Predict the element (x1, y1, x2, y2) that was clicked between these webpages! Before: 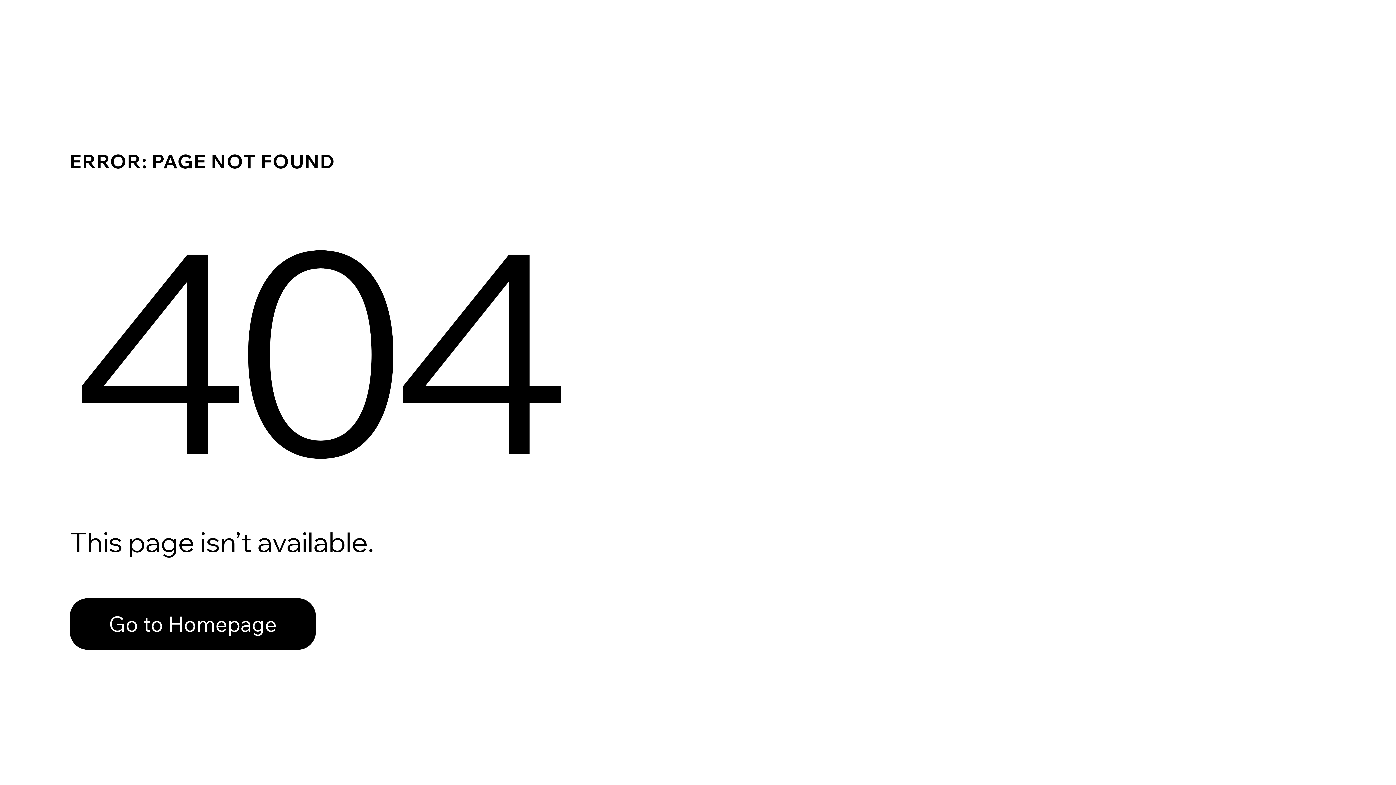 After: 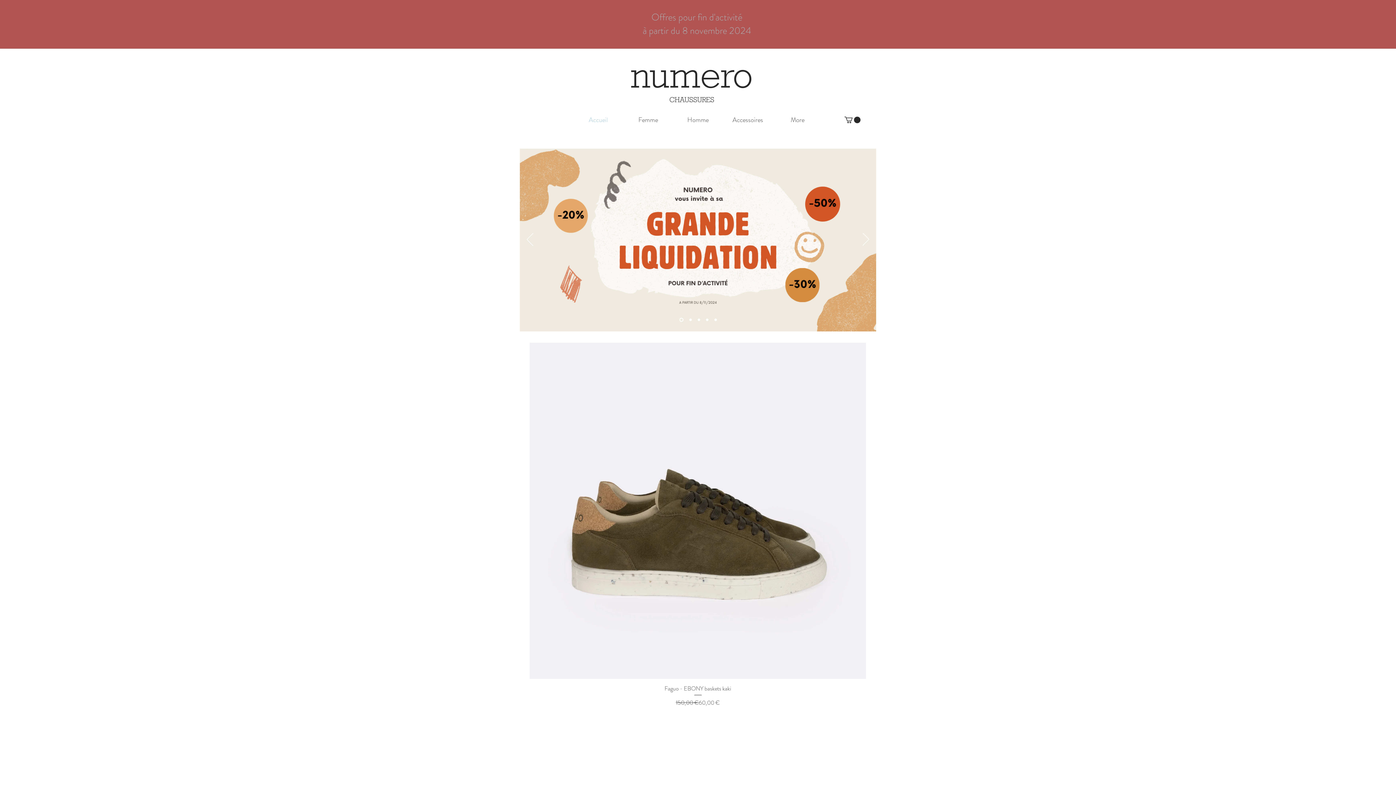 Action: bbox: (69, 598, 316, 650) label: Go to Homepage